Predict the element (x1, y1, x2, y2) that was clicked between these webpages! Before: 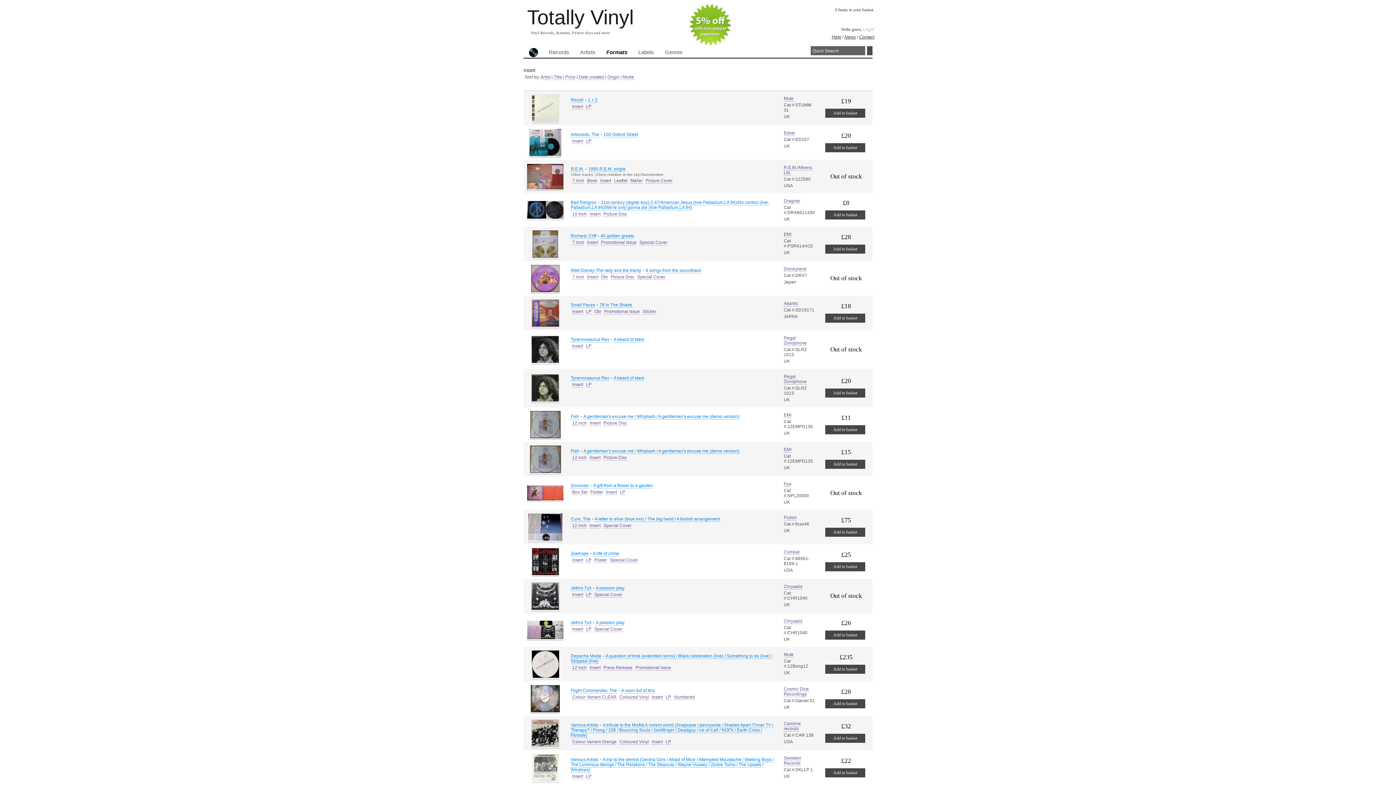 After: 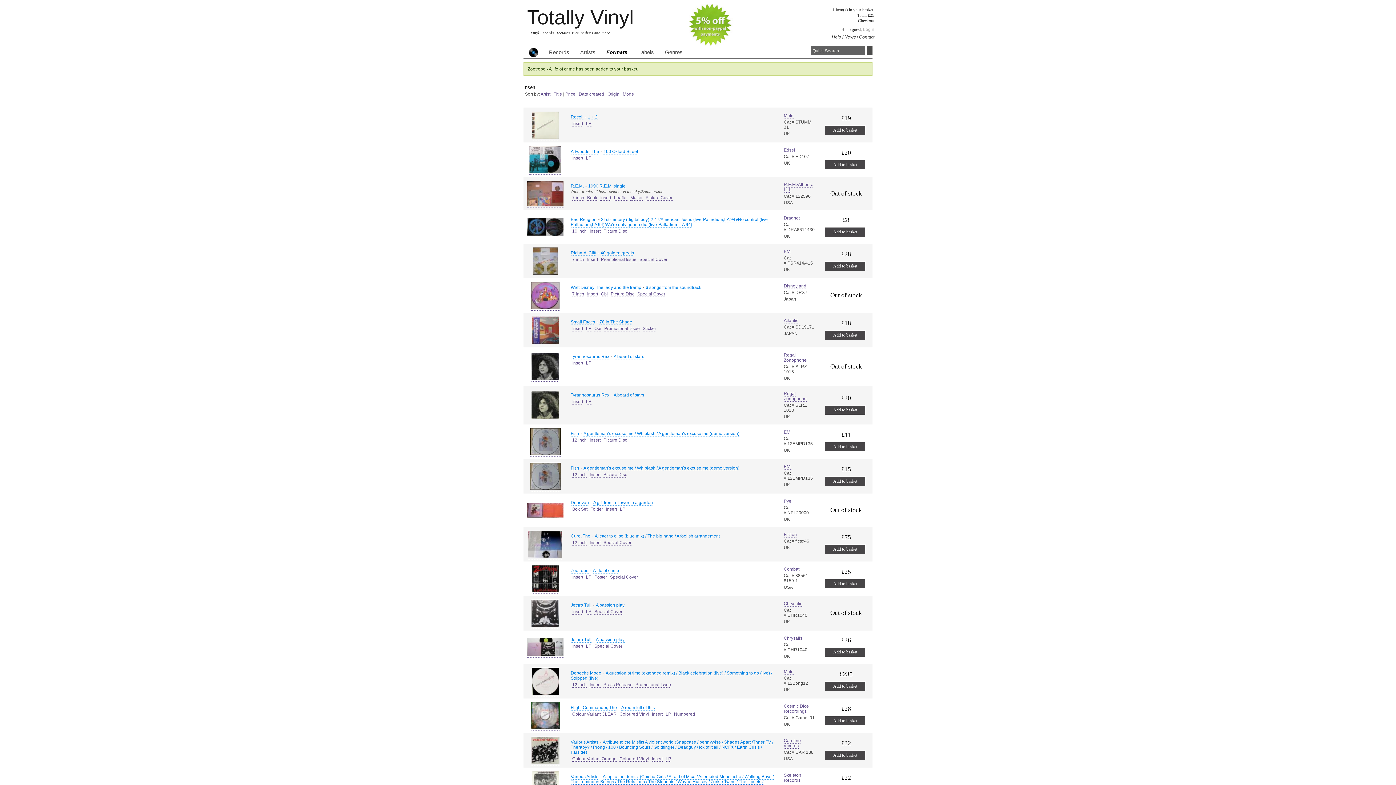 Action: label: Add to basket bbox: (825, 562, 865, 572)